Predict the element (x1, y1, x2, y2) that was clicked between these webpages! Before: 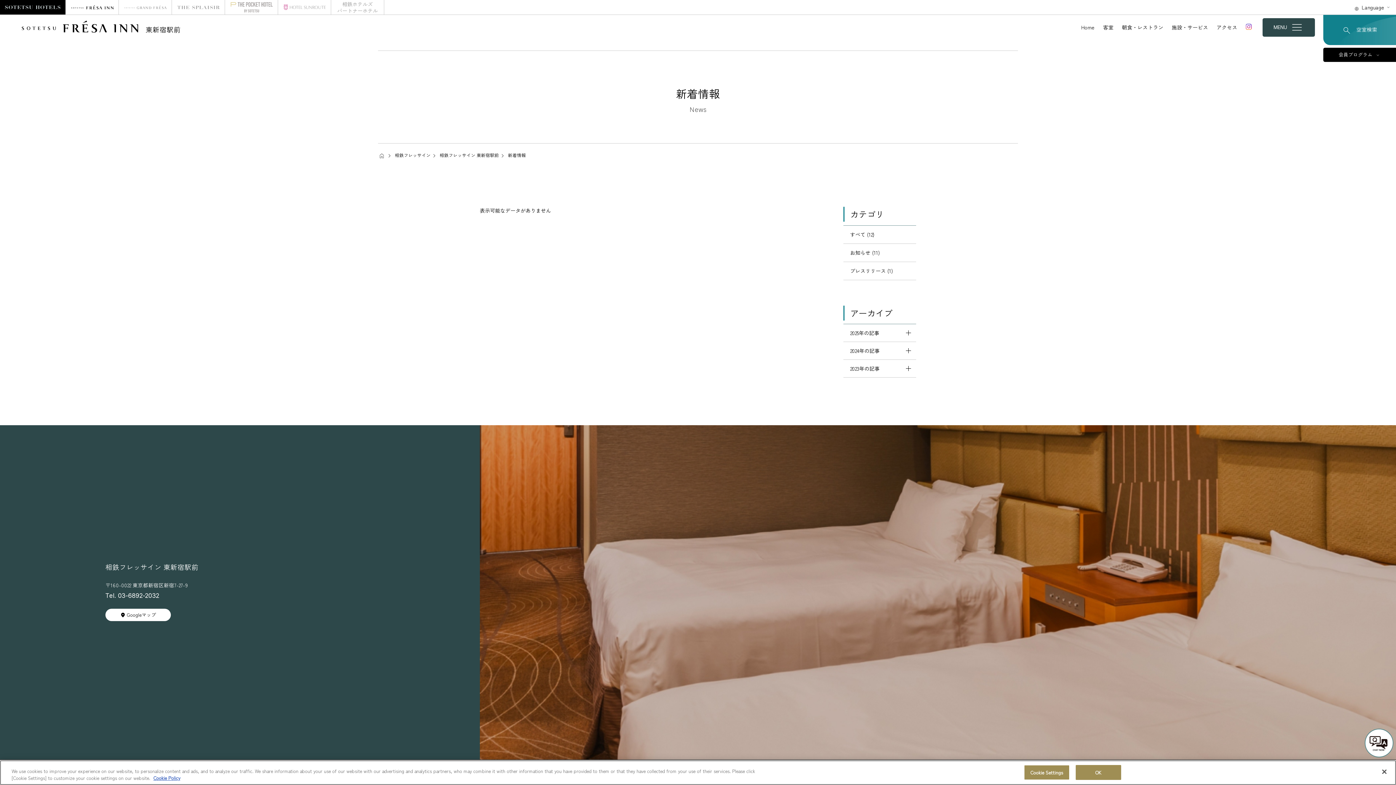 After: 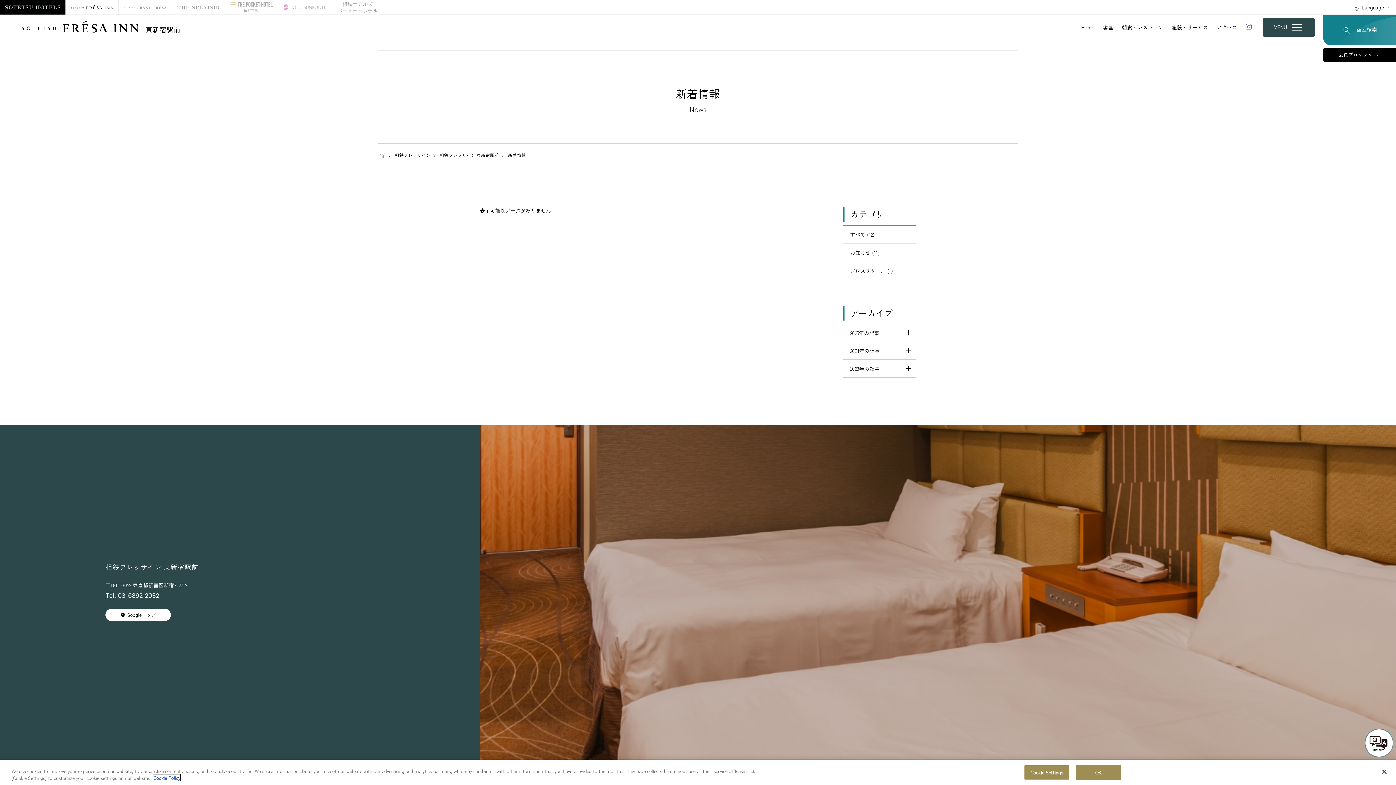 Action: label: More information about your privacy, opens in a new tab bbox: (153, 774, 180, 781)